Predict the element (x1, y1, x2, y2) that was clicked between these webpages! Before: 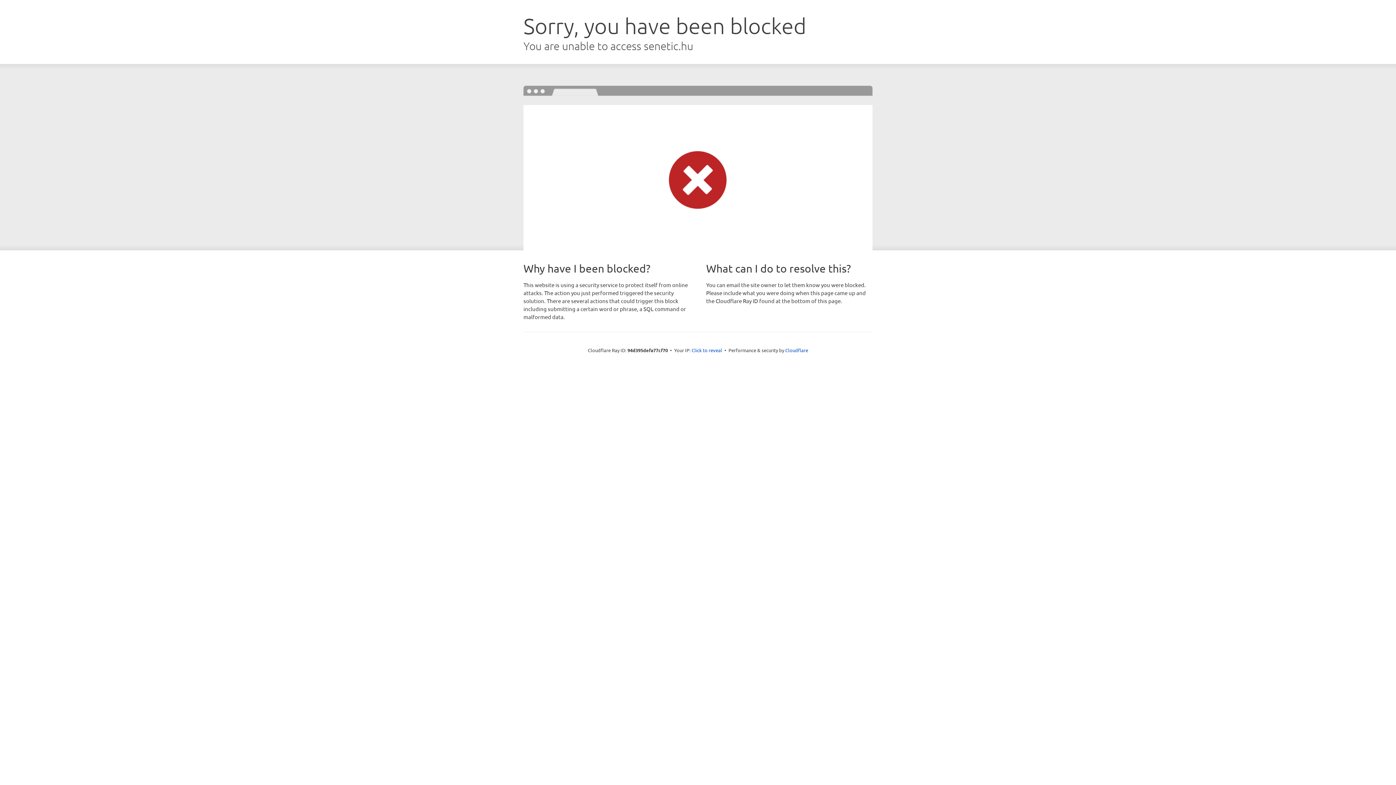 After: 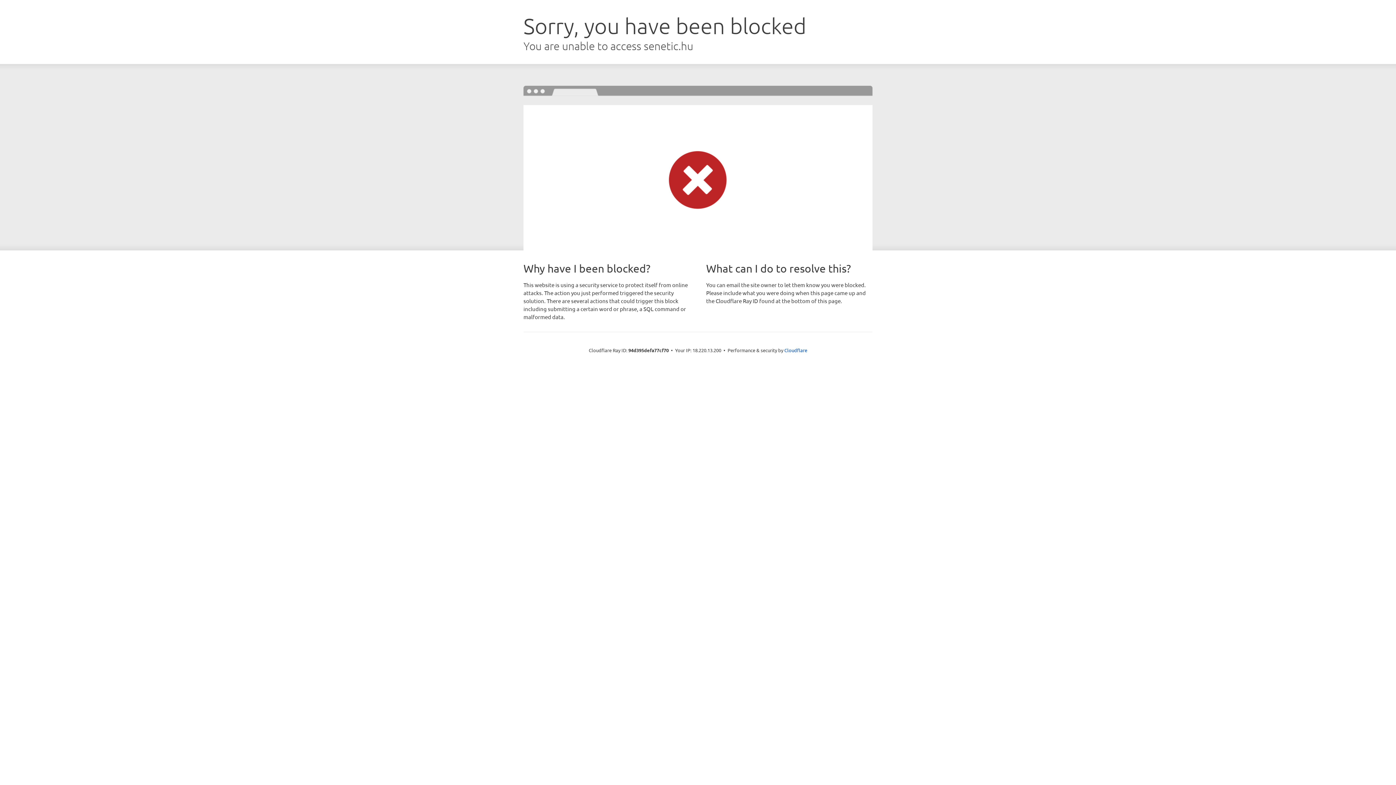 Action: label: Click to reveal bbox: (691, 346, 722, 353)